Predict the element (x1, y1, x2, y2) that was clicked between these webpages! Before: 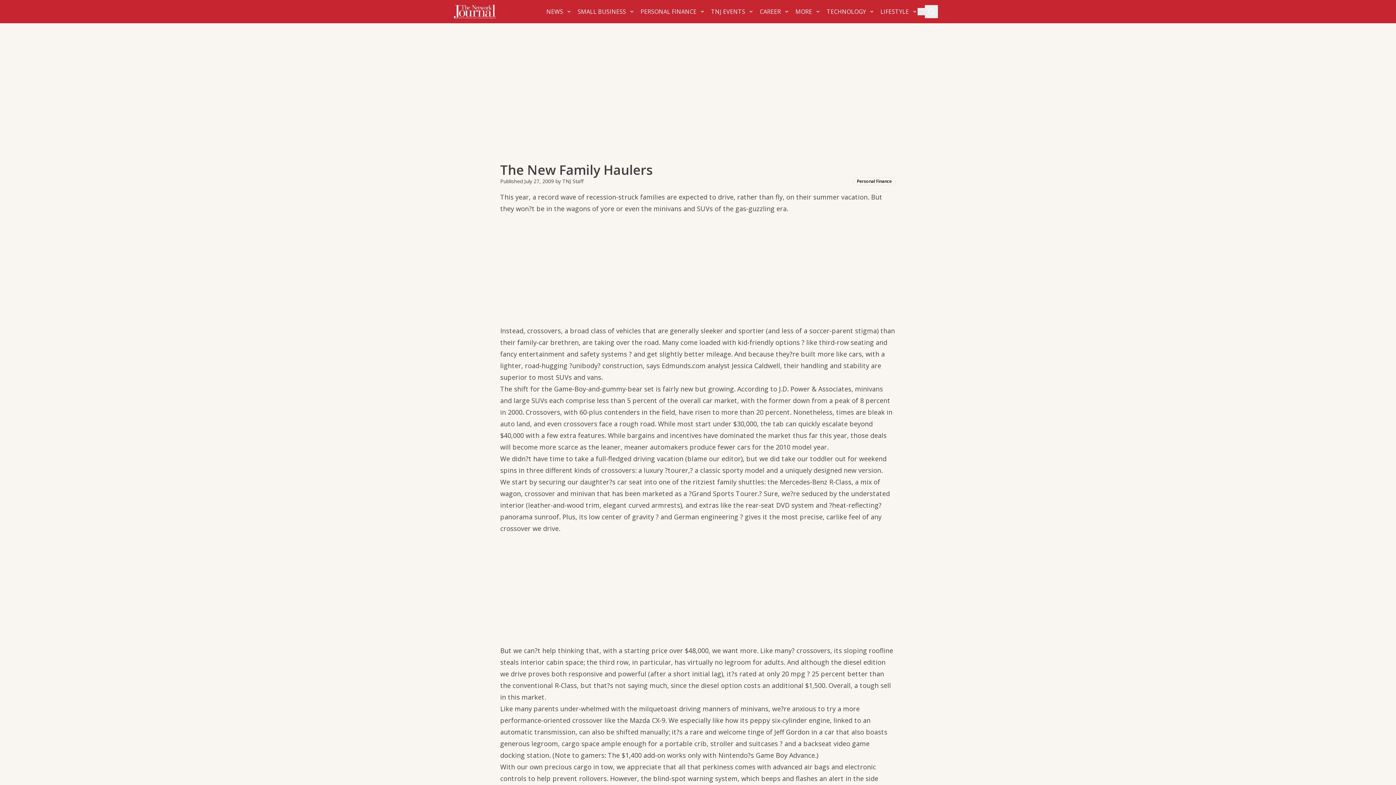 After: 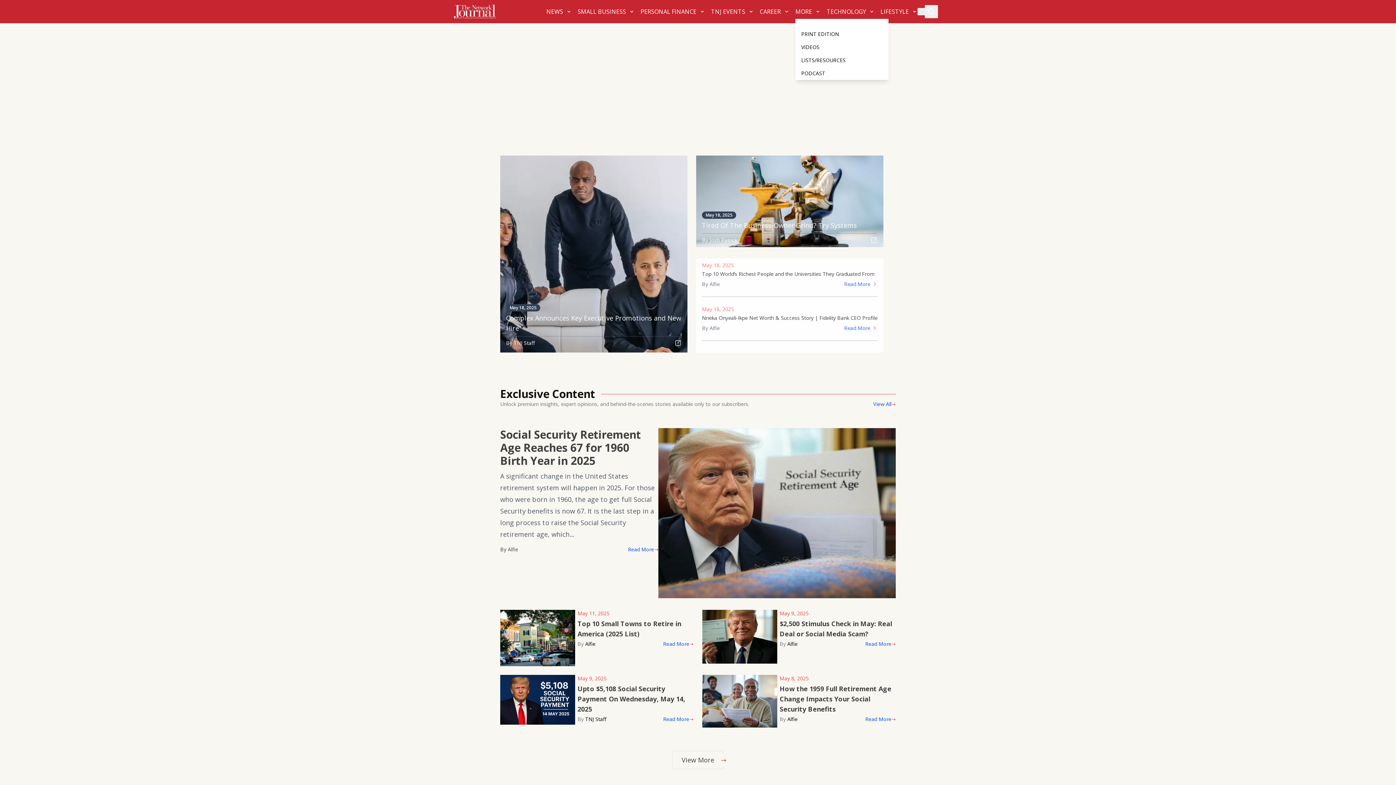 Action: label: MORE bbox: (795, 4, 821, 18)